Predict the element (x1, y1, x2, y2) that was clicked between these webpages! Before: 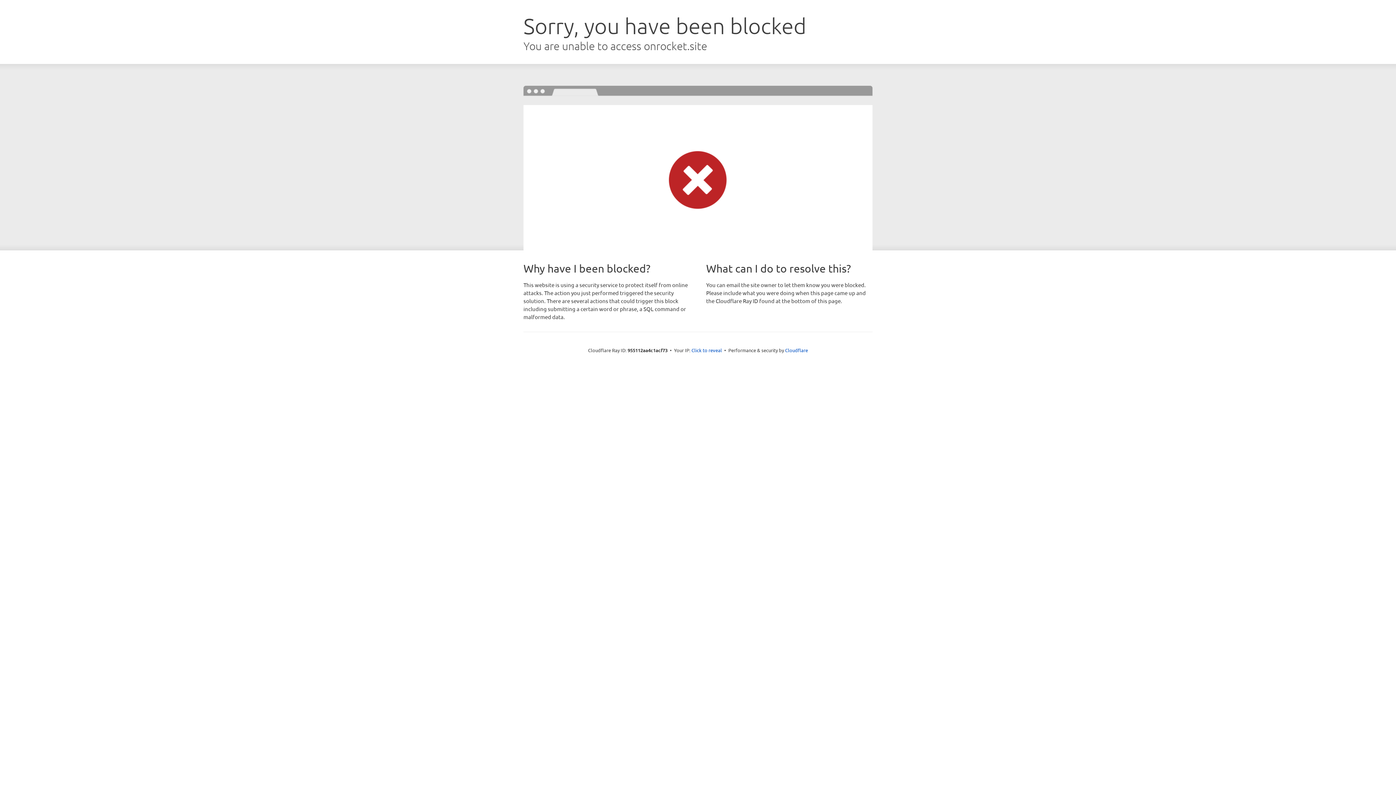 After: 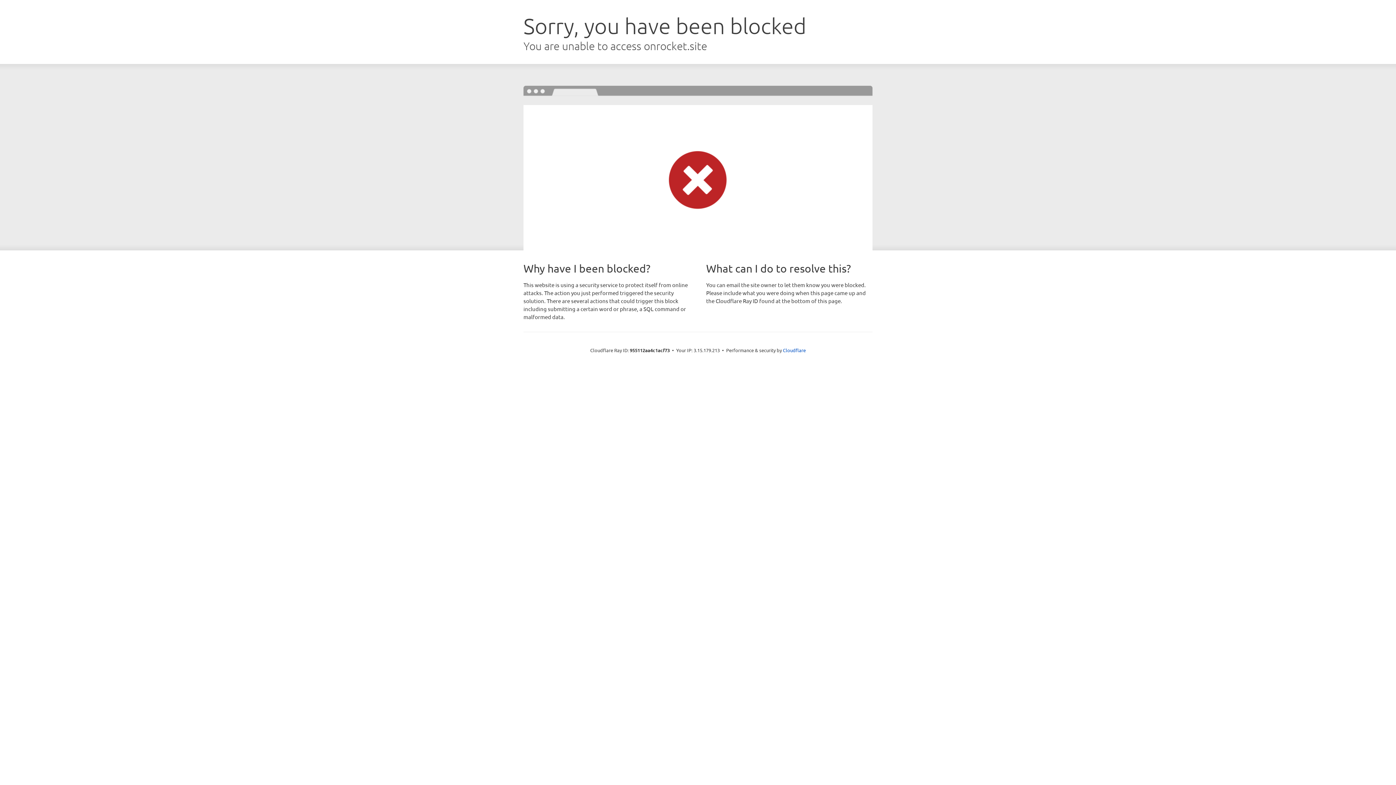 Action: label: Click to reveal bbox: (691, 346, 722, 353)